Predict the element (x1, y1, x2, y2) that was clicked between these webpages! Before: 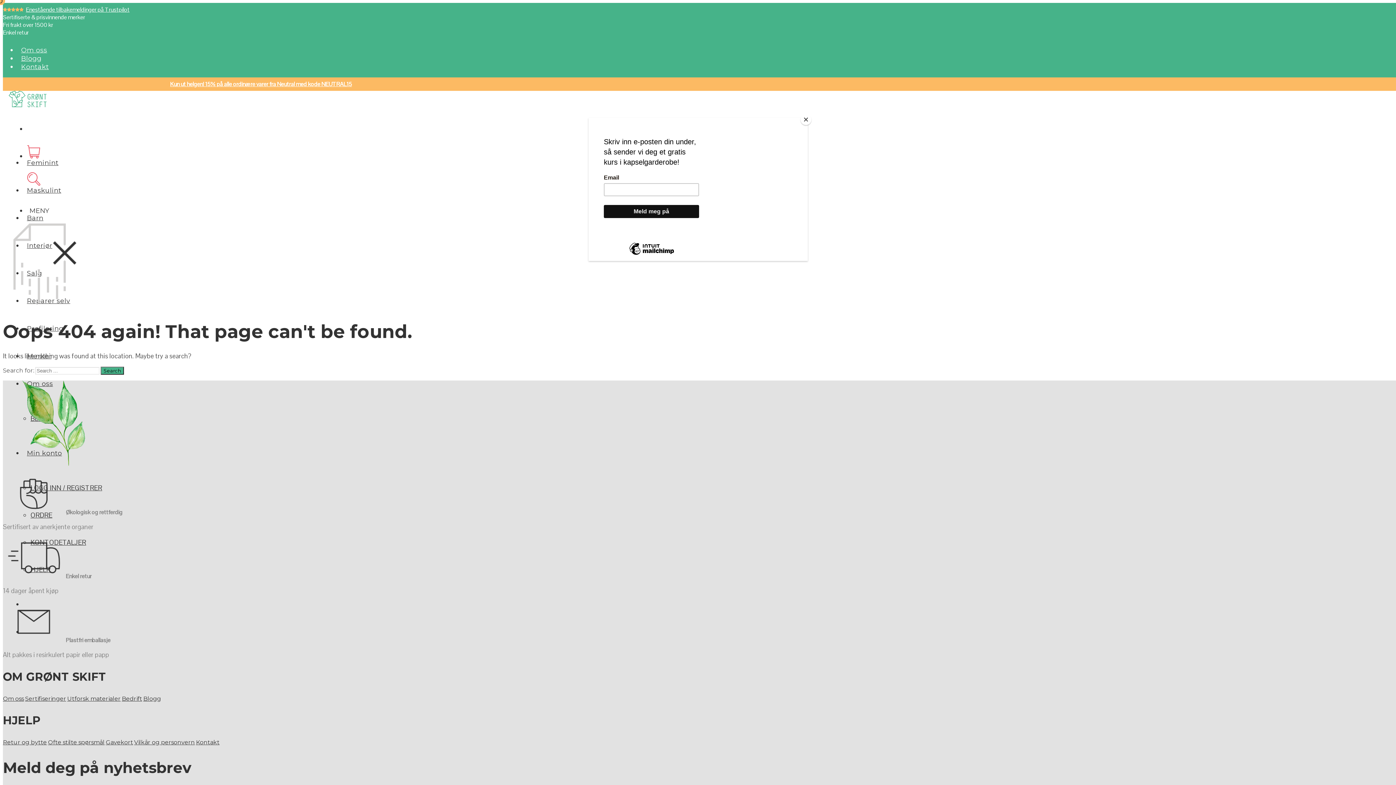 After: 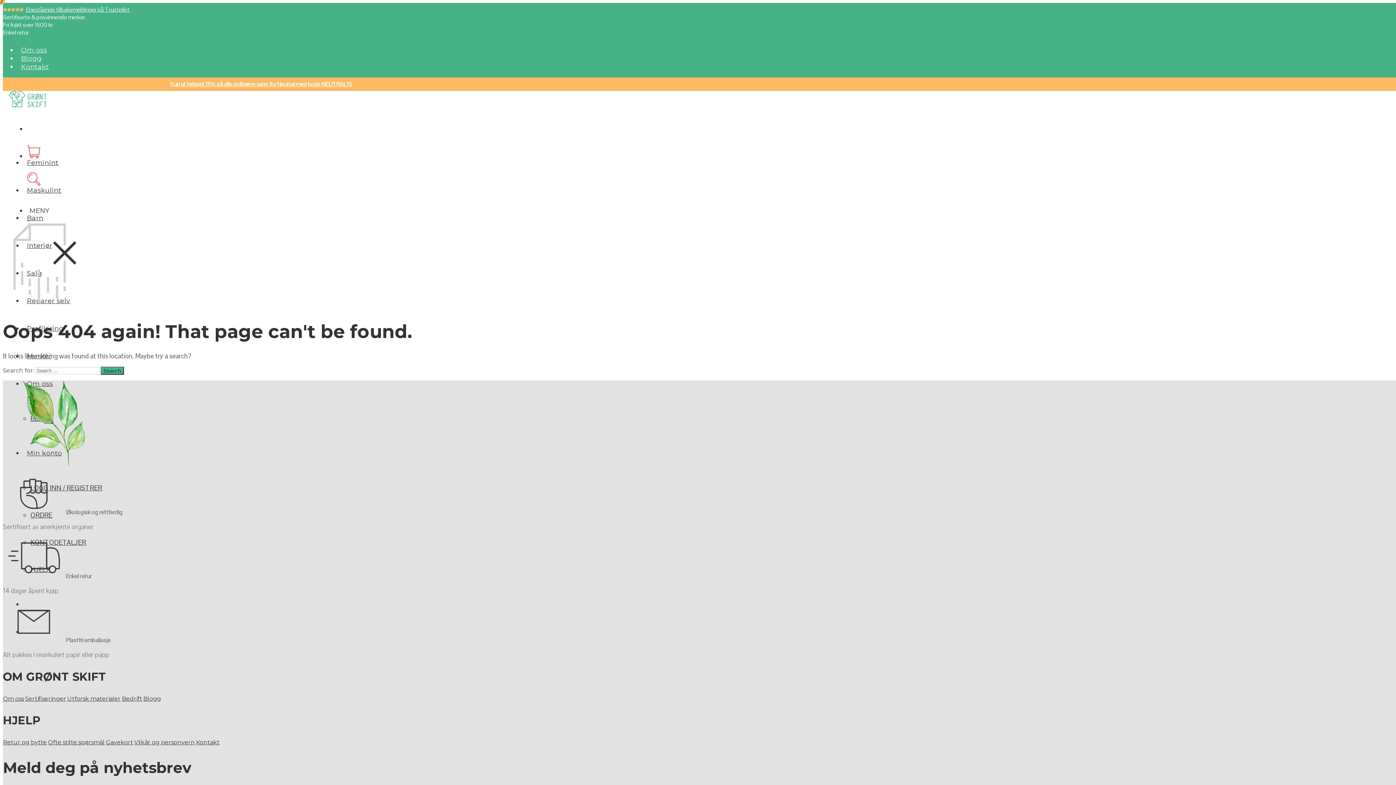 Action: label: Close bbox: (800, 114, 811, 125)